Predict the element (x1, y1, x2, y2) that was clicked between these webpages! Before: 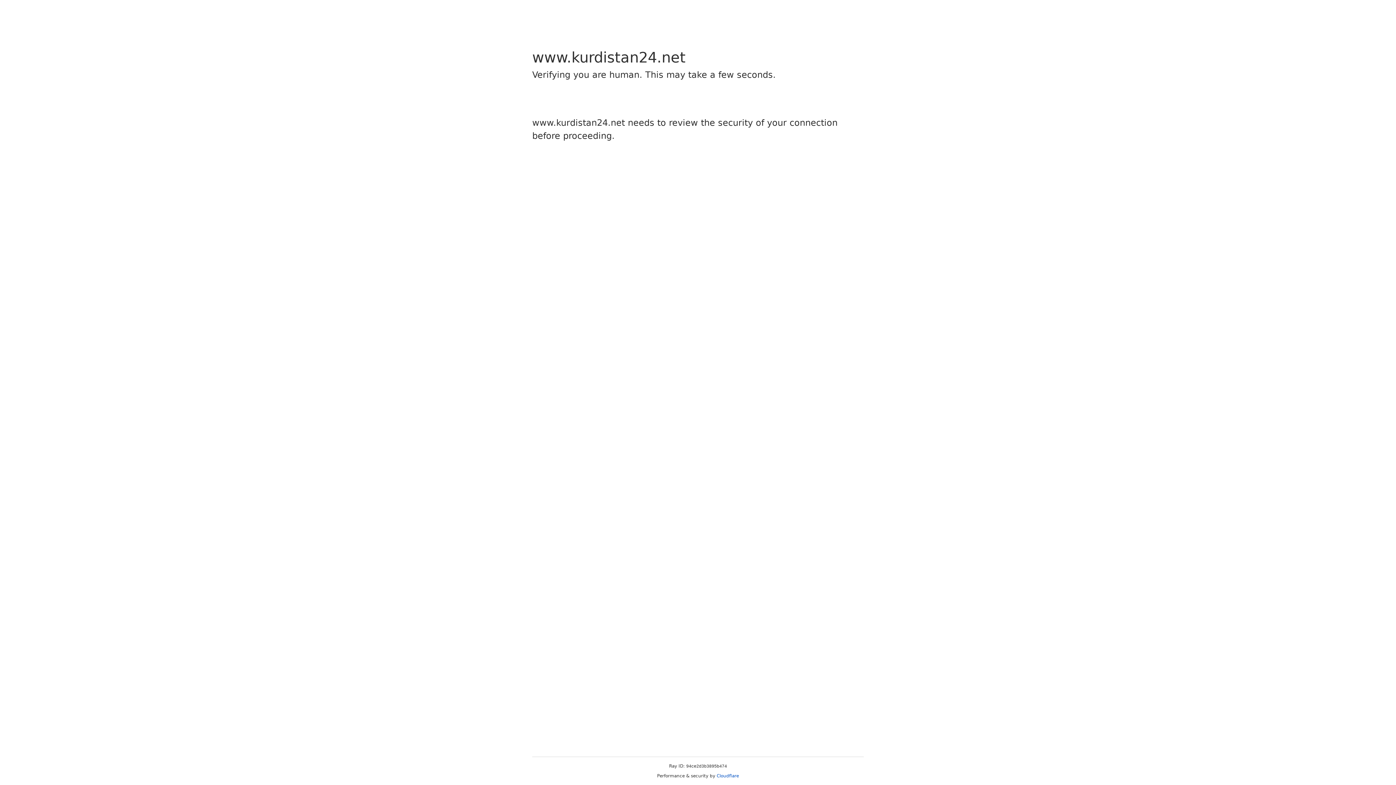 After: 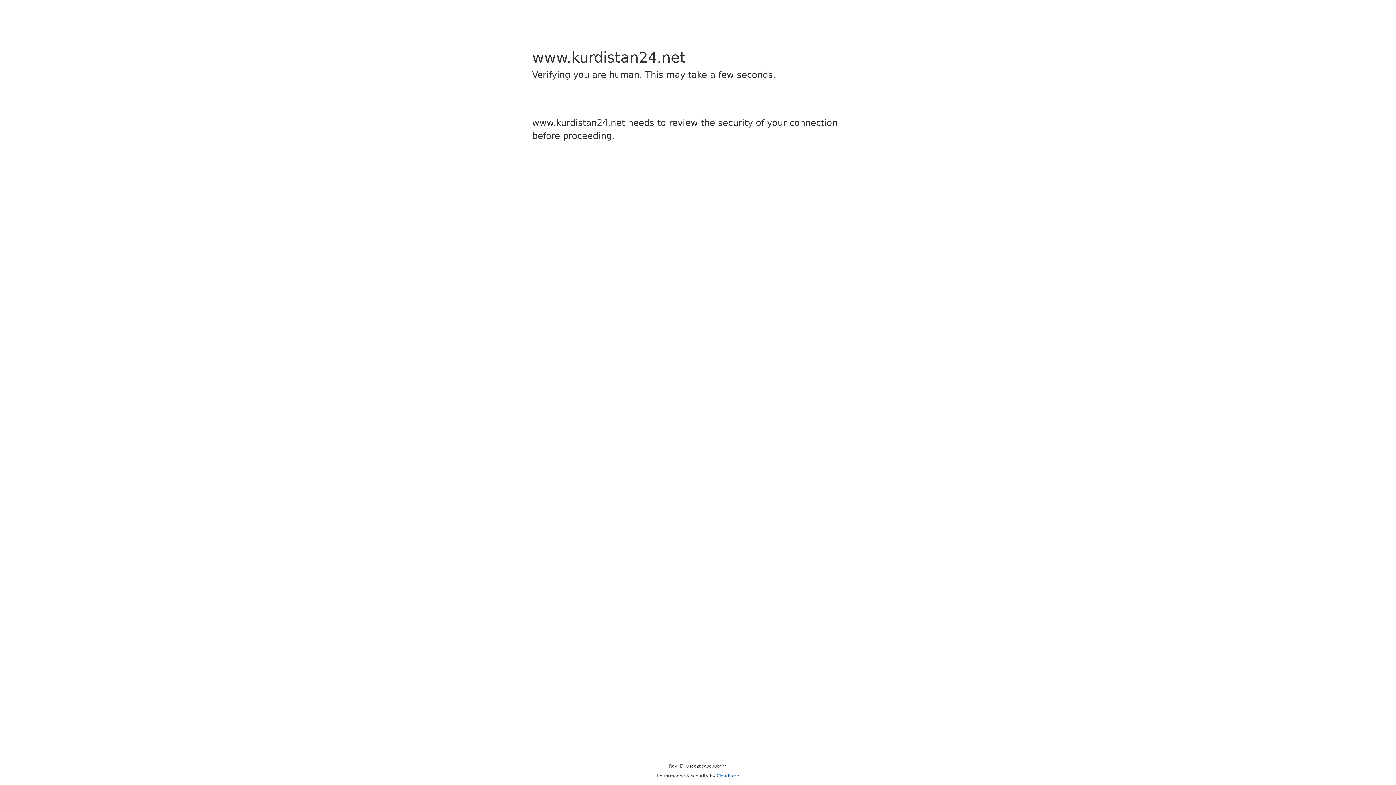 Action: bbox: (716, 773, 739, 778) label: Cloudflare